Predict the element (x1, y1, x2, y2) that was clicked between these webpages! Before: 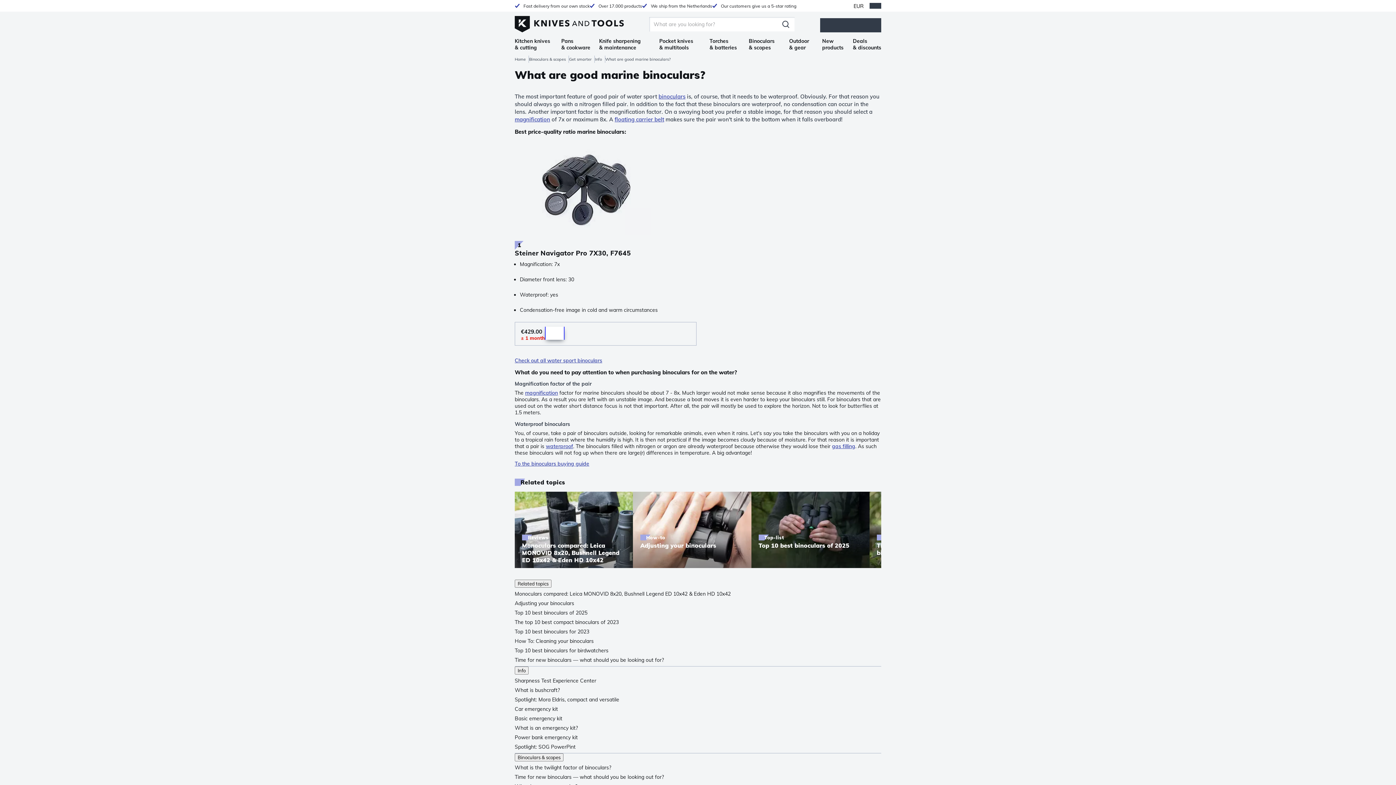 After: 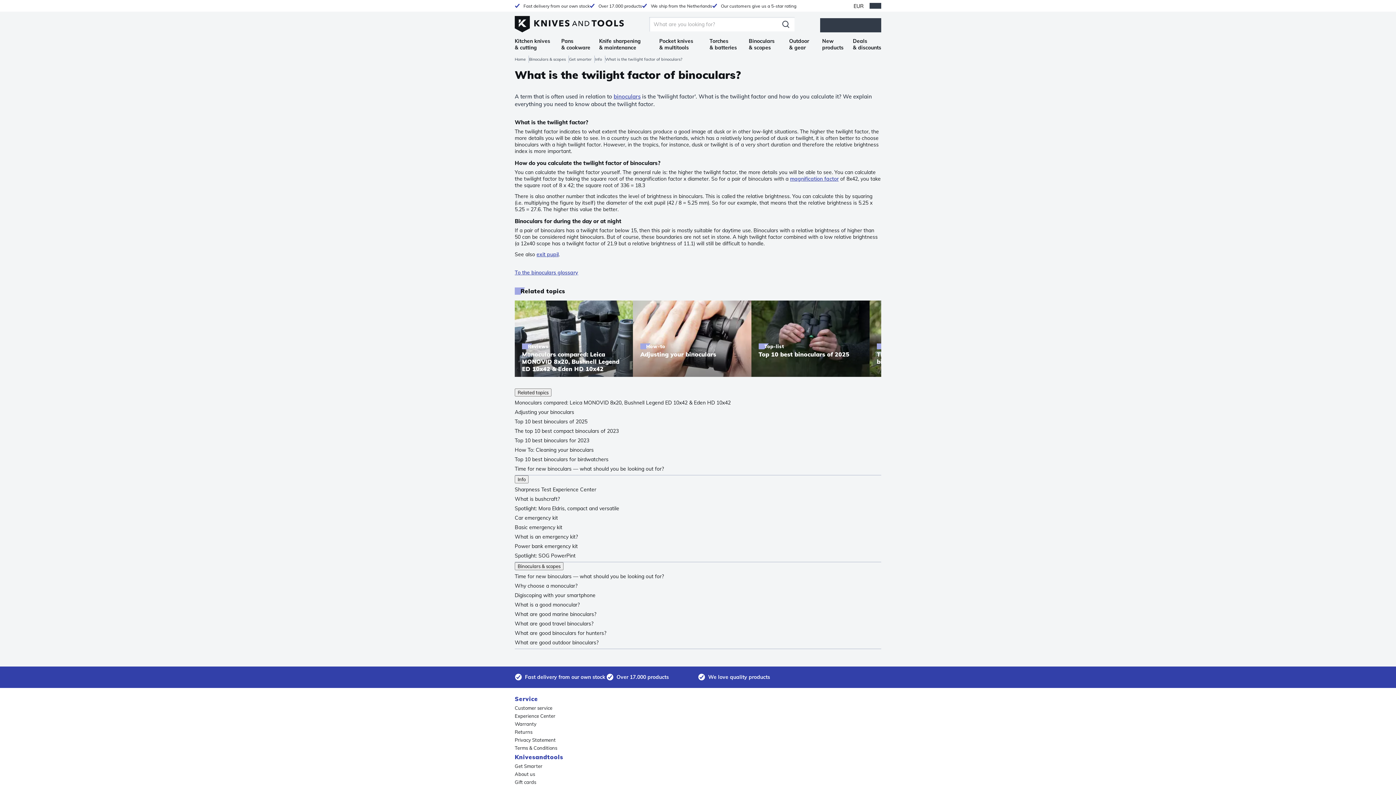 Action: bbox: (514, 764, 881, 771) label: What is the twilight factor of binoculars?